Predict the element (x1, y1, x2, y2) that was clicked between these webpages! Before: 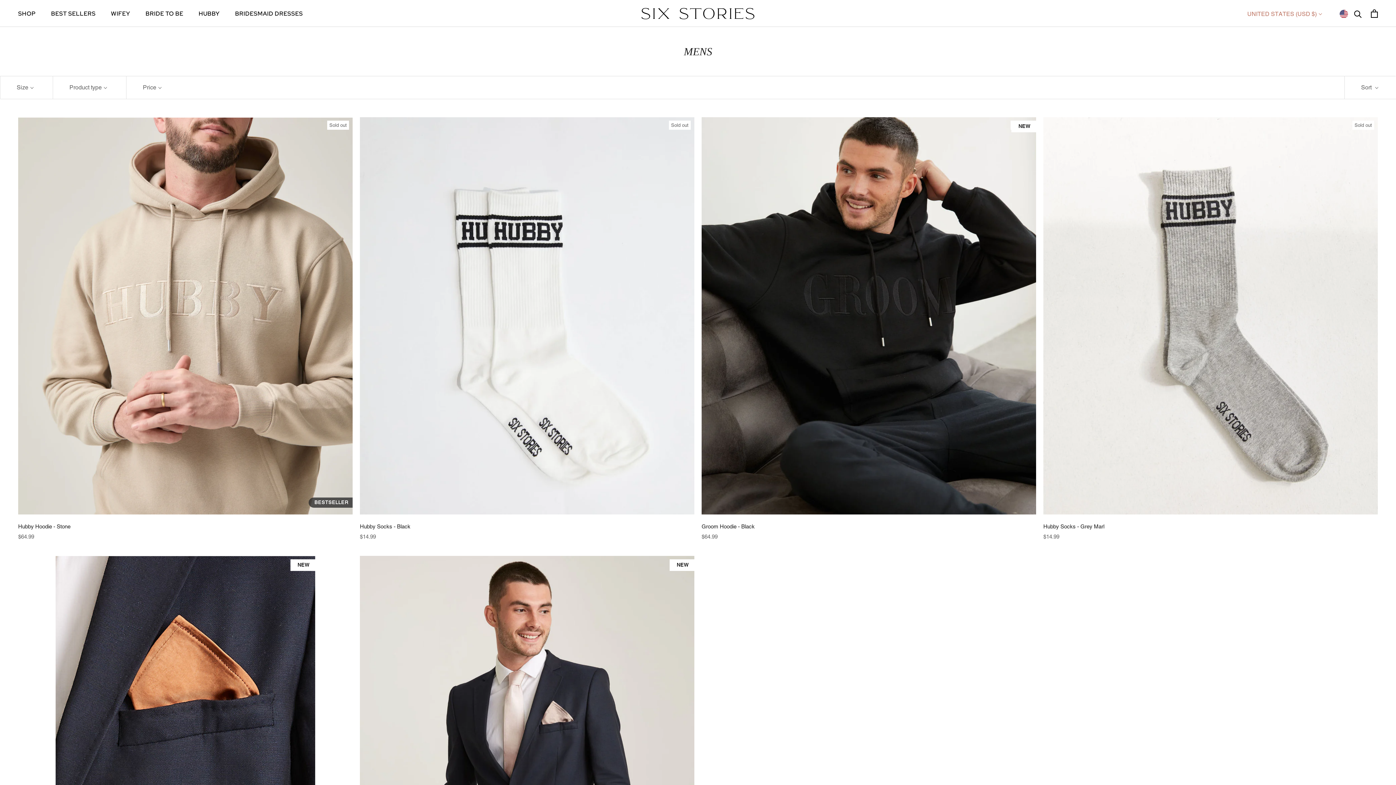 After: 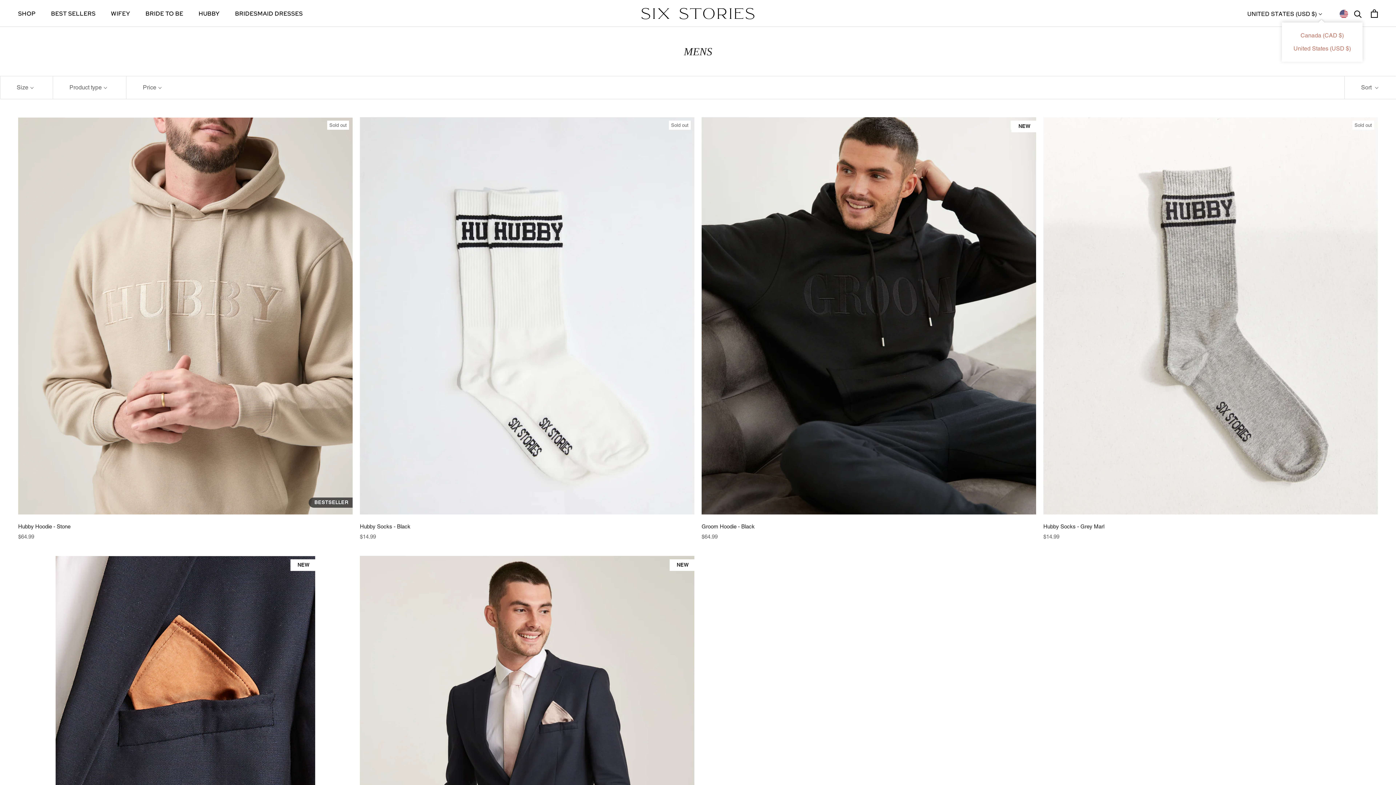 Action: label: UNITED STATES (USD $) bbox: (1247, 9, 1323, 18)